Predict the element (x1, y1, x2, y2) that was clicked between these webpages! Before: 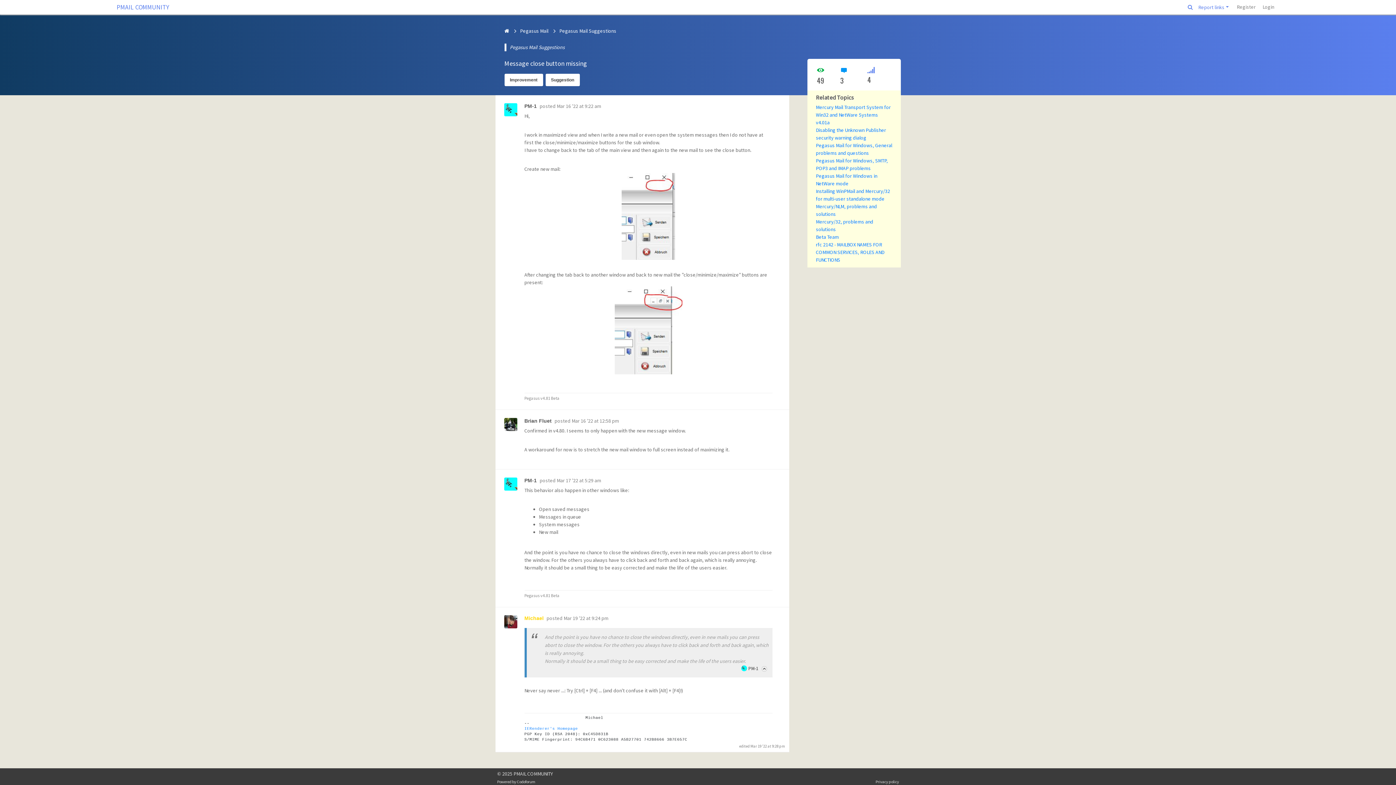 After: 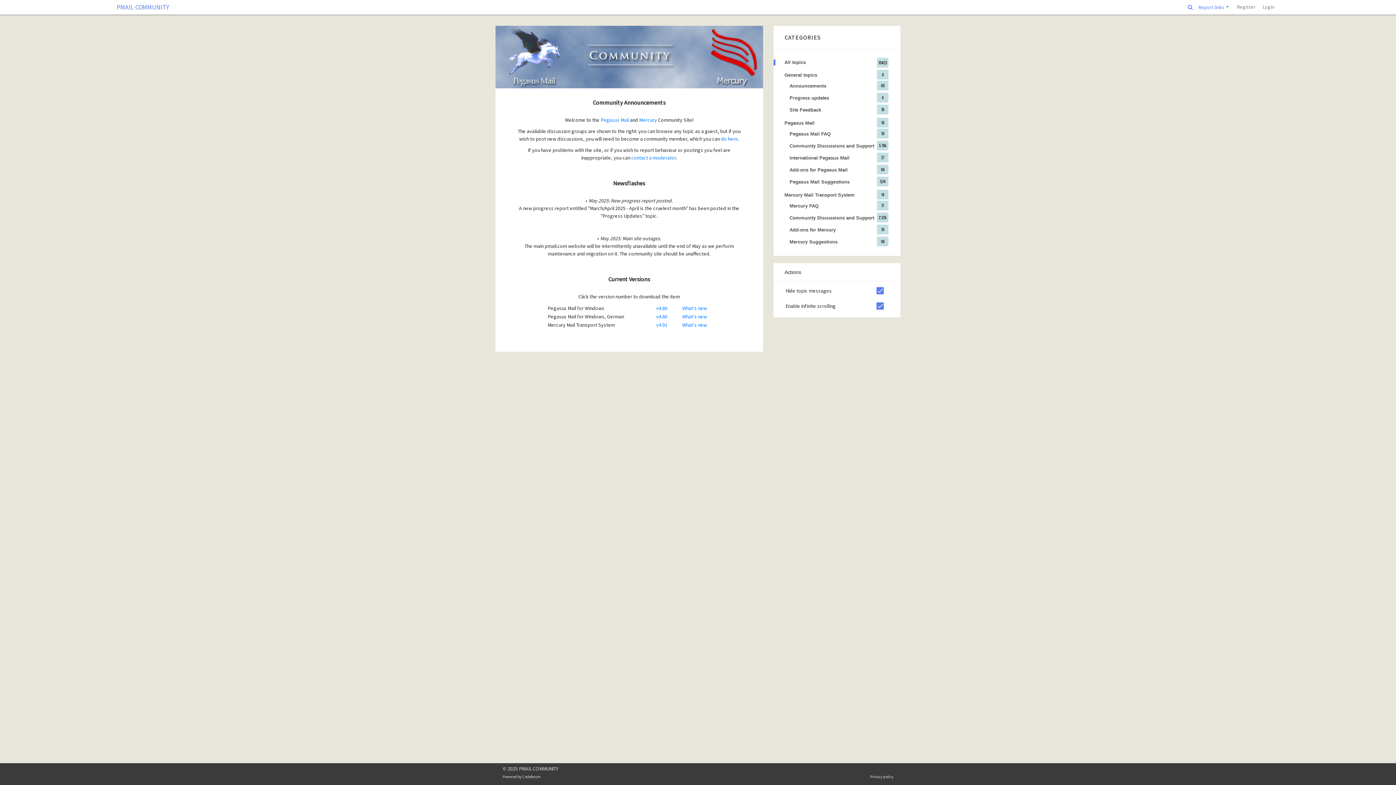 Action: label: PMAIL COMMUNITY bbox: (106, 3, 169, 11)